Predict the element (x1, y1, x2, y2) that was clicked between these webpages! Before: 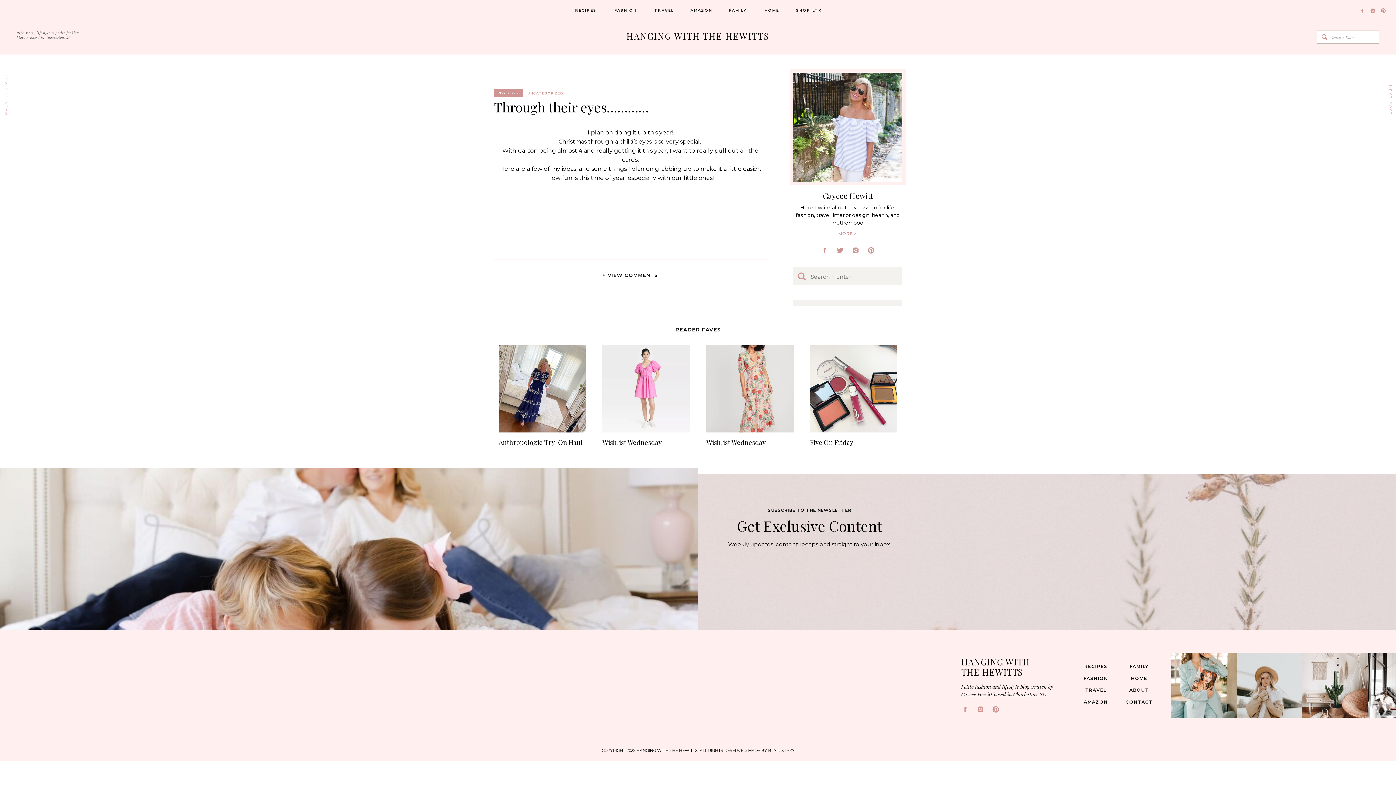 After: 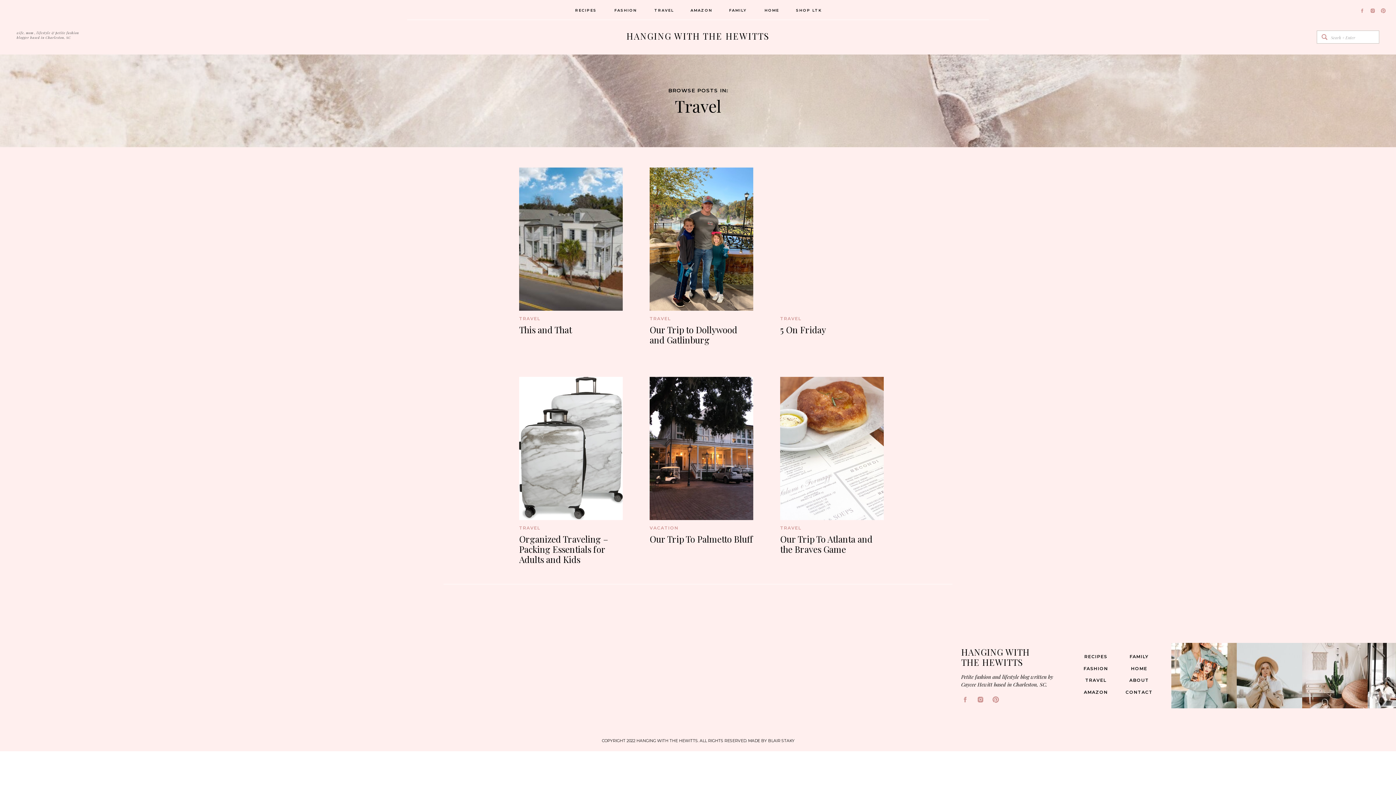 Action: label: TRAVEL bbox: (653, 7, 674, 14)